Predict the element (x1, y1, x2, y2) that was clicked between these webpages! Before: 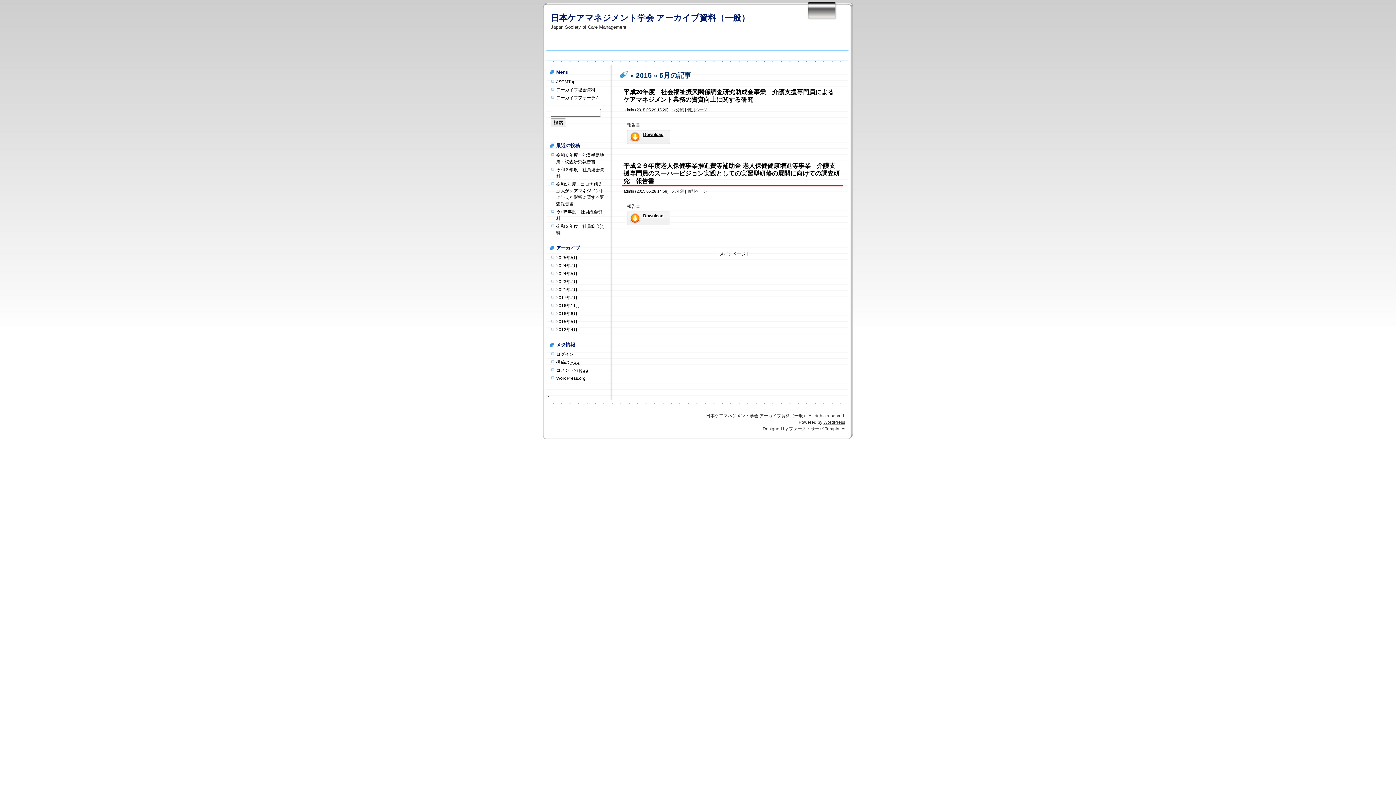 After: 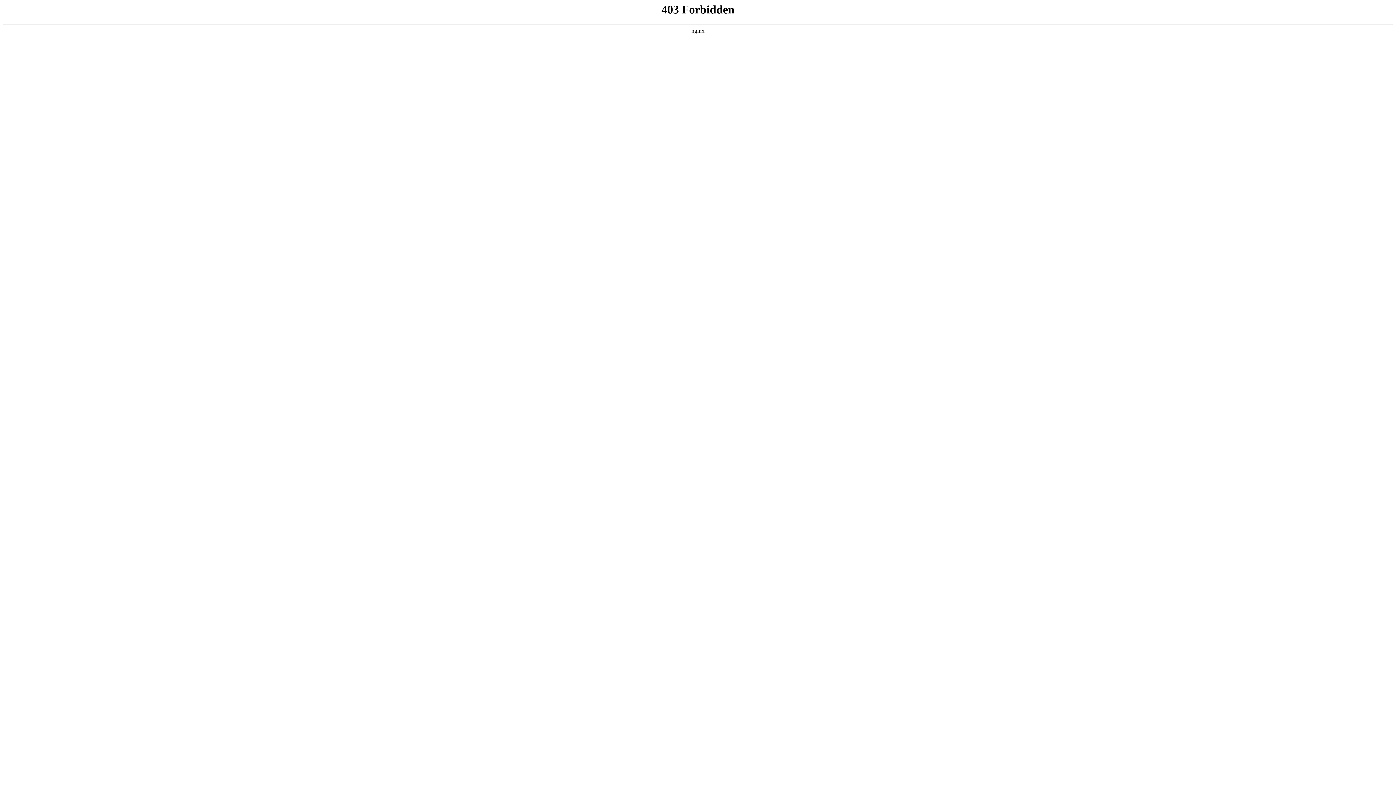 Action: label: WordPress.org bbox: (556, 376, 585, 381)